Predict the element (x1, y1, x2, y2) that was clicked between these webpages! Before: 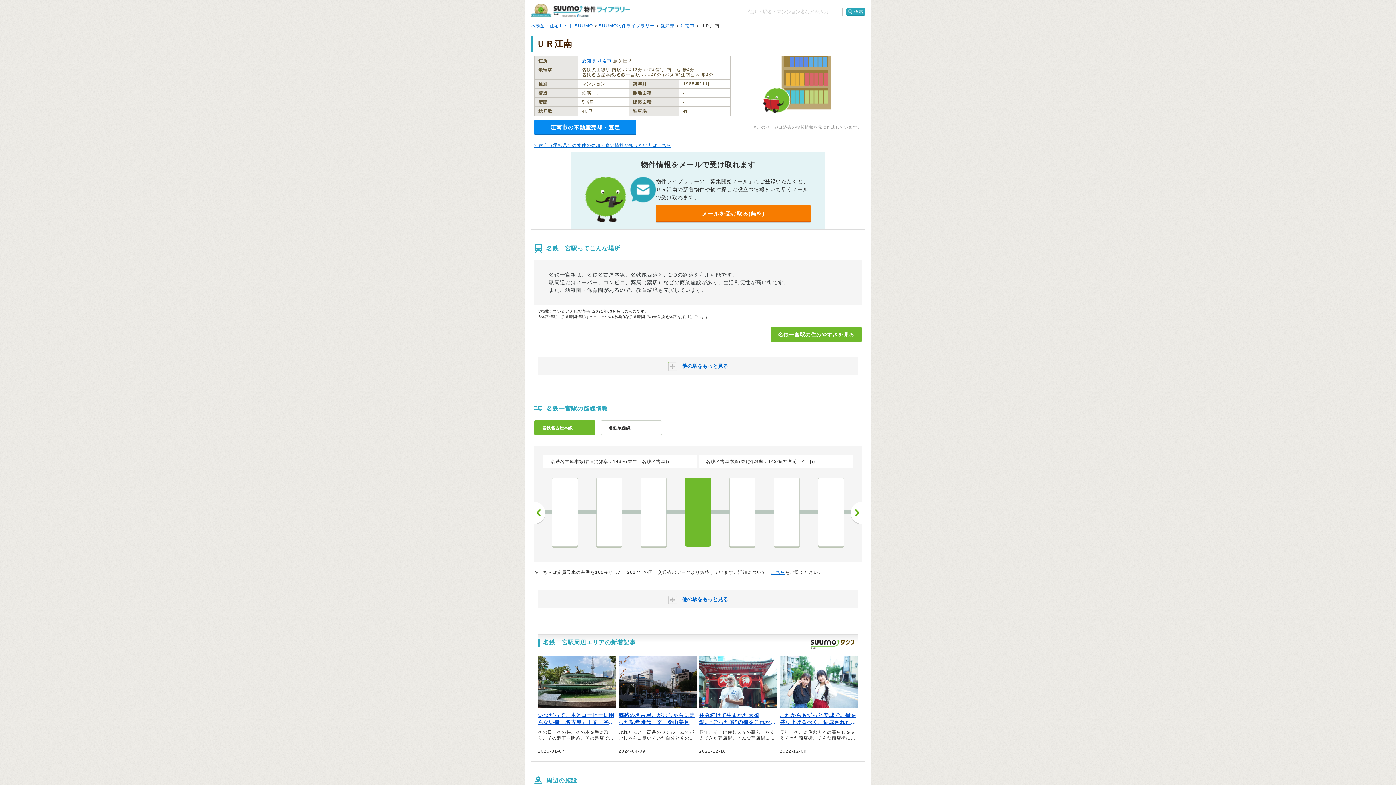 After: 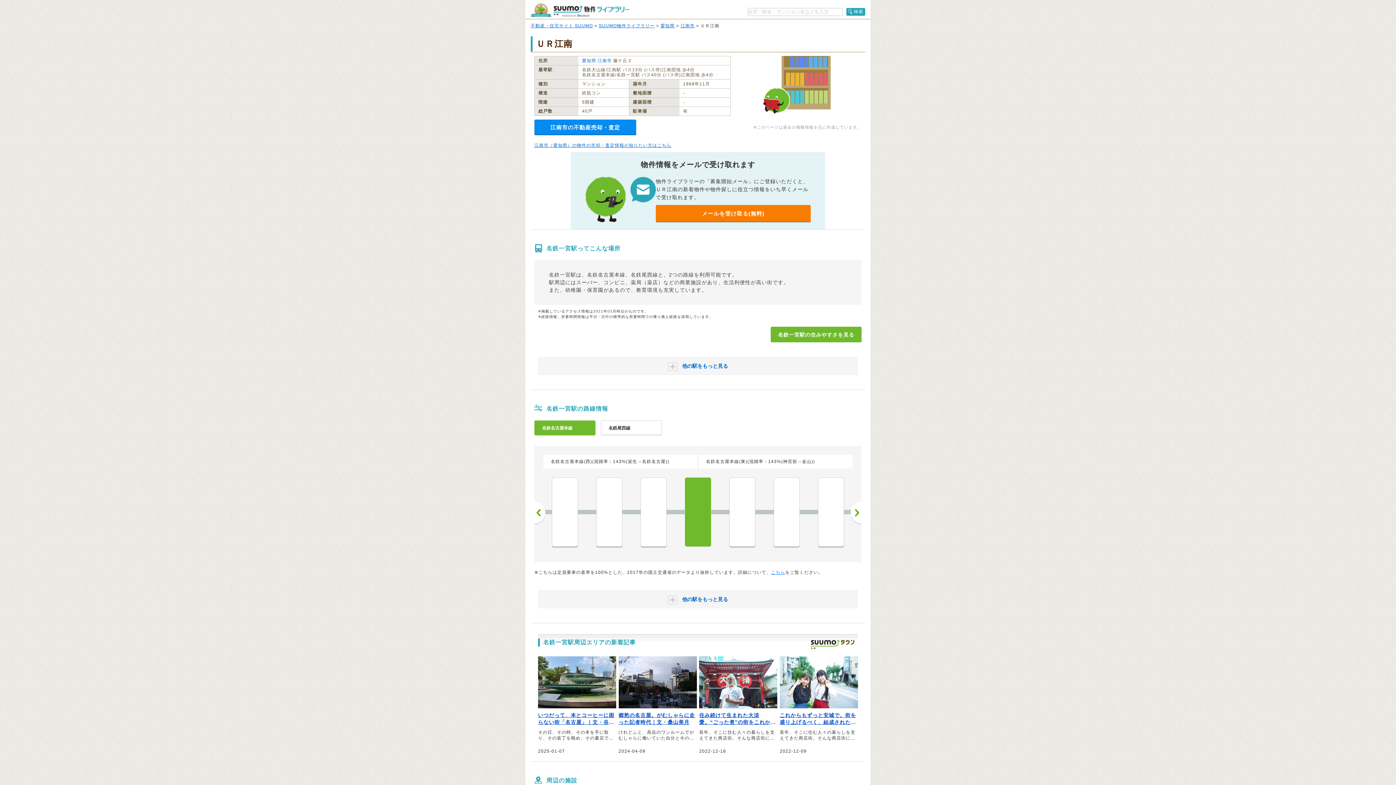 Action: bbox: (771, 570, 785, 575) label: こちら